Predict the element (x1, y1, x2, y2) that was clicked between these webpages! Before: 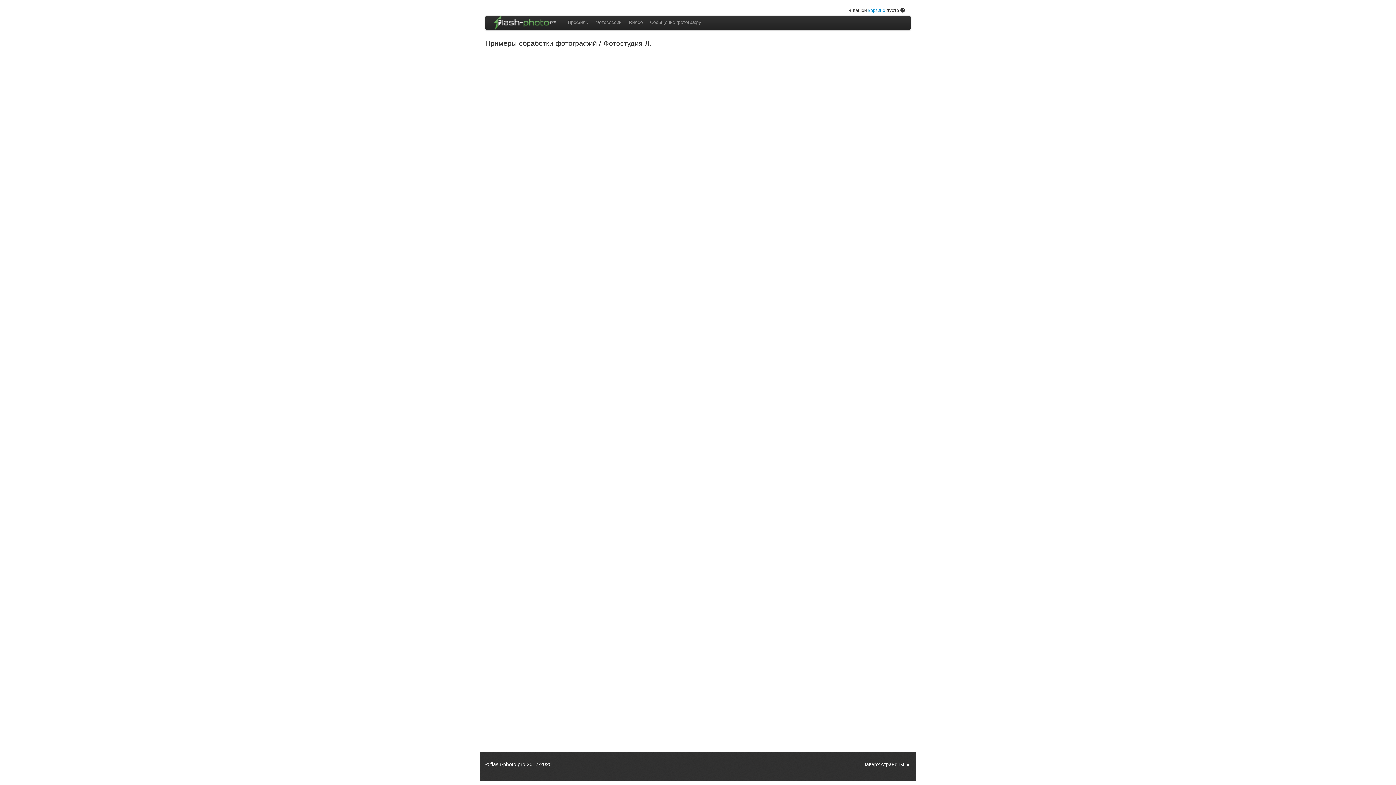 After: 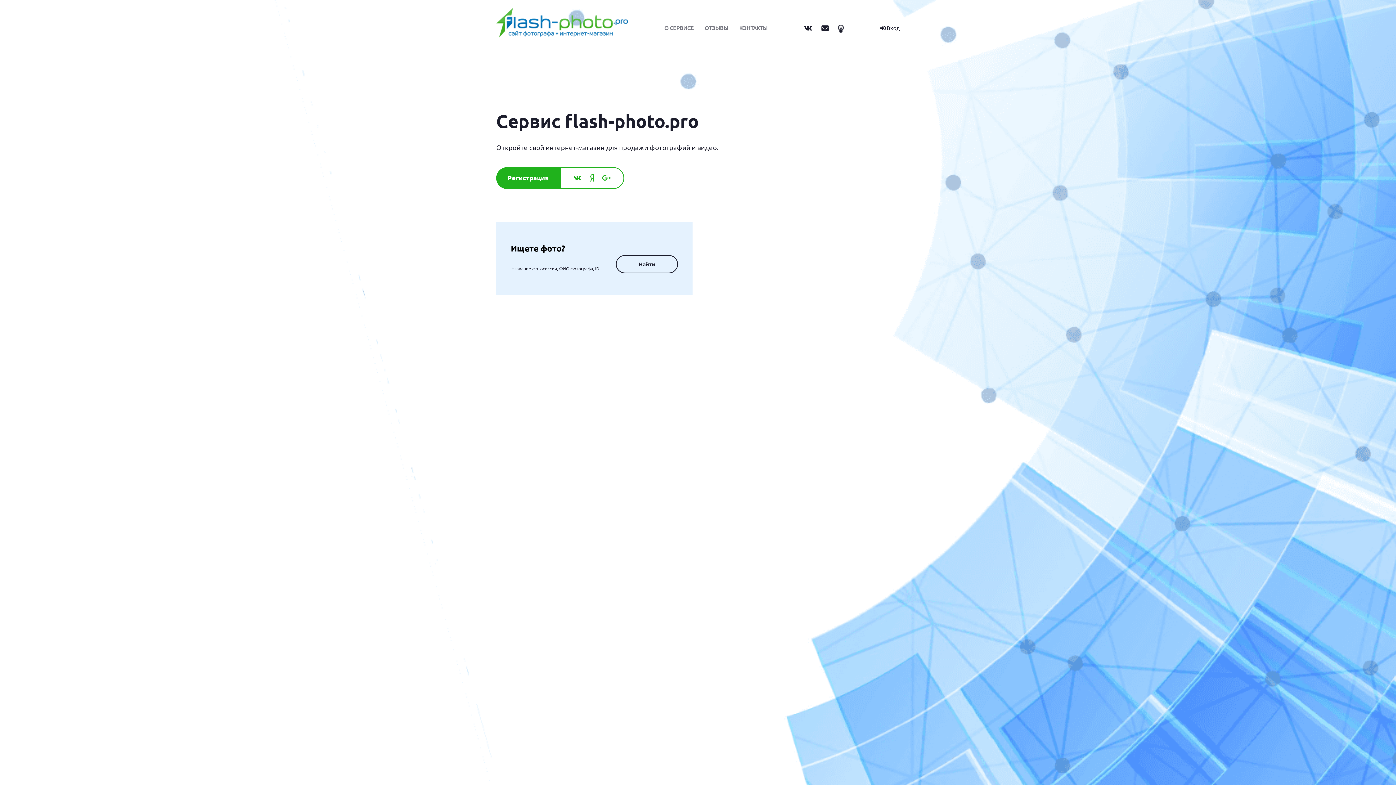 Action: bbox: (485, 15, 564, 30)